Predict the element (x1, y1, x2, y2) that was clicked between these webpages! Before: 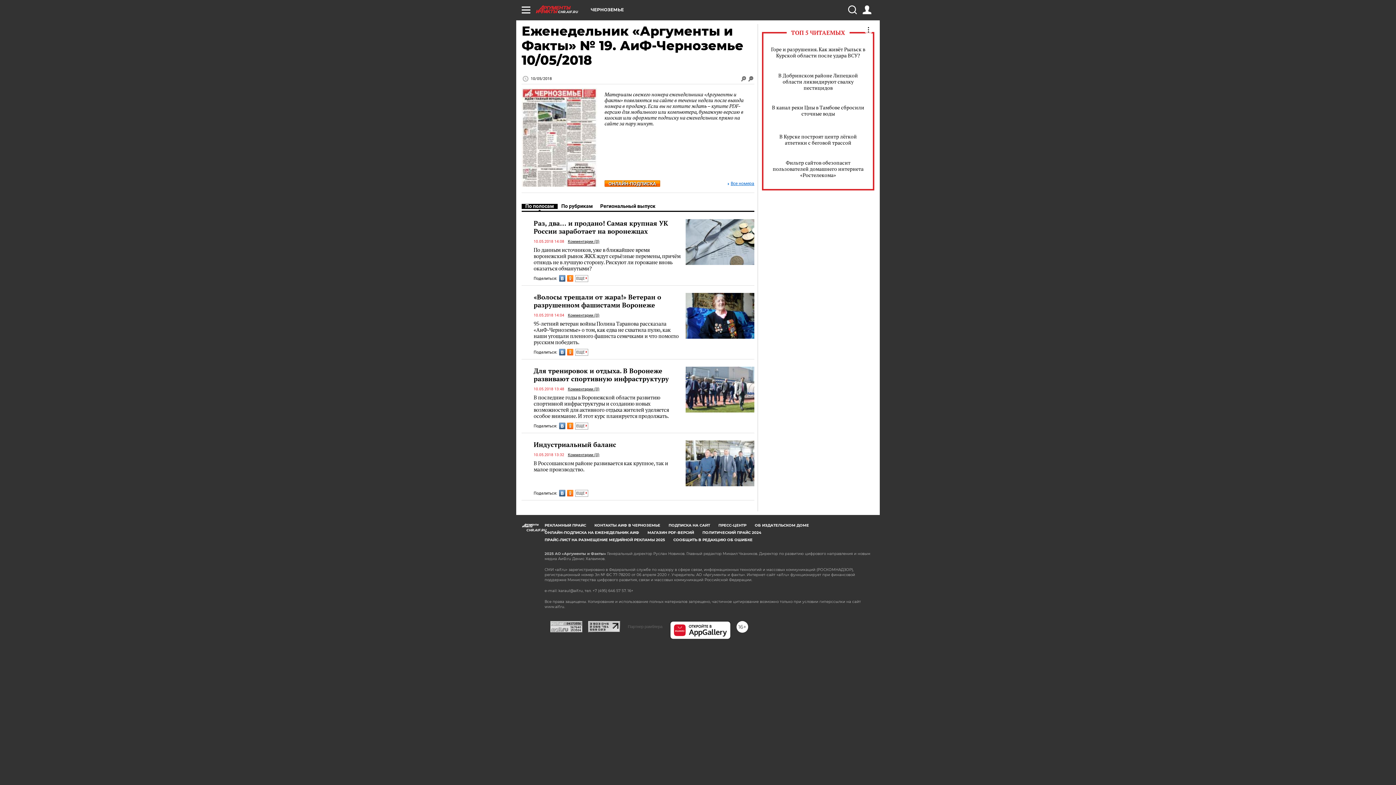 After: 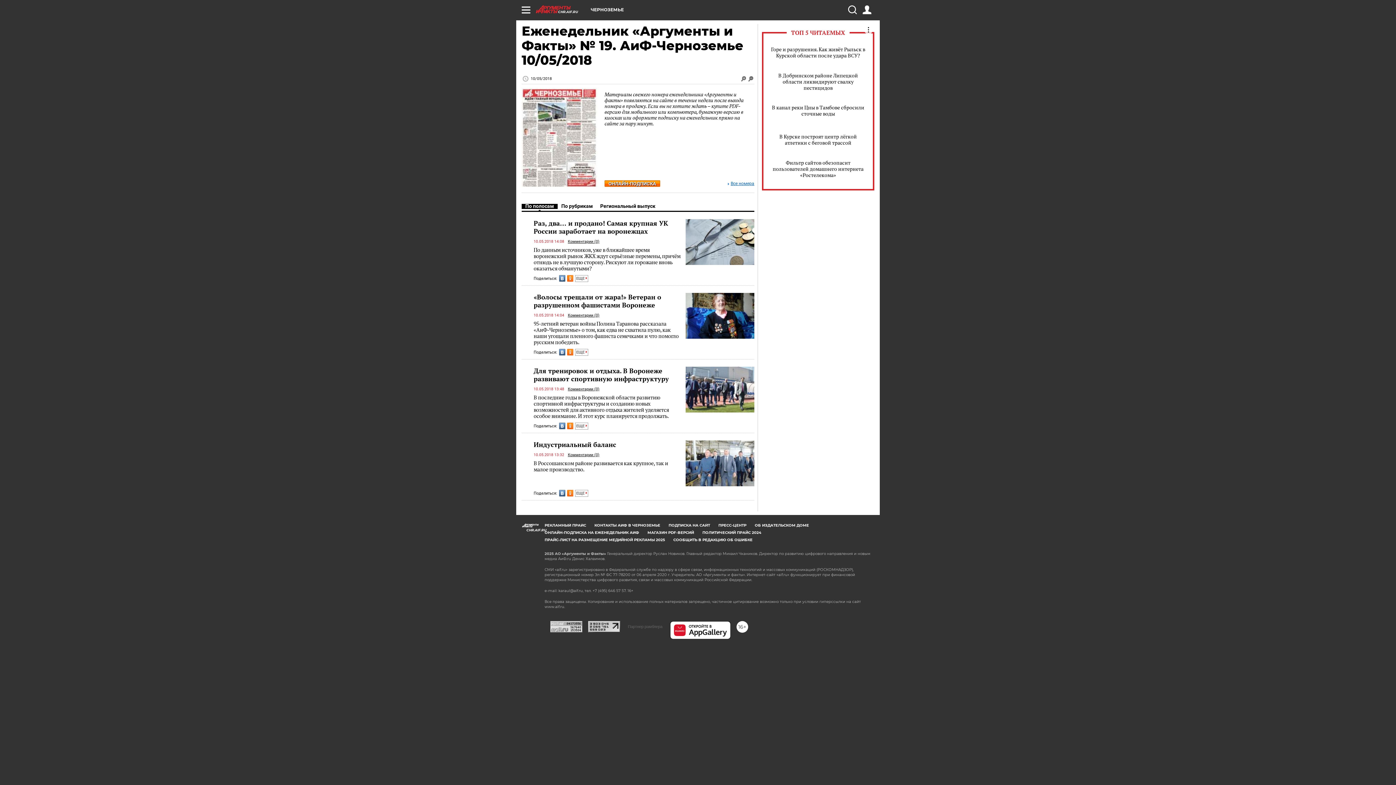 Action: bbox: (567, 275, 573, 281)